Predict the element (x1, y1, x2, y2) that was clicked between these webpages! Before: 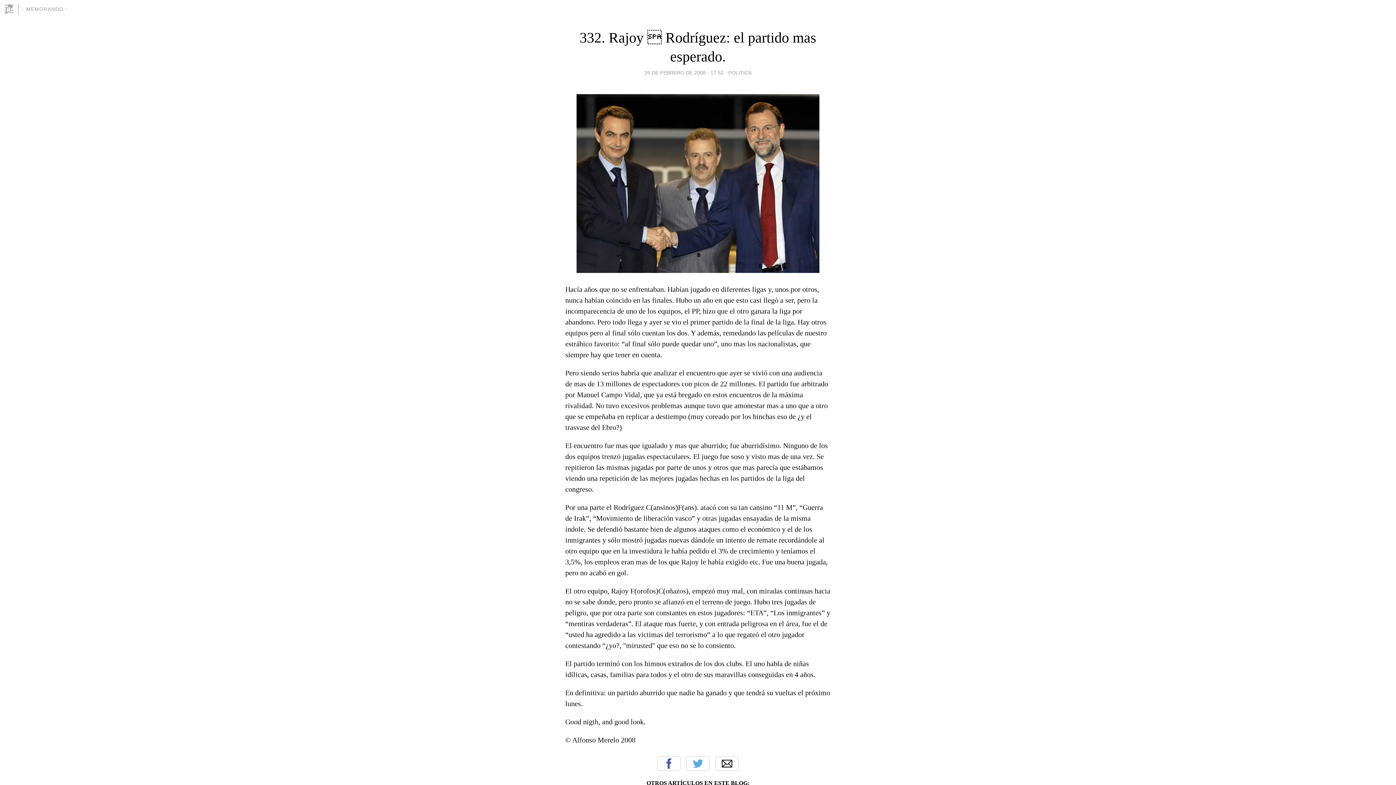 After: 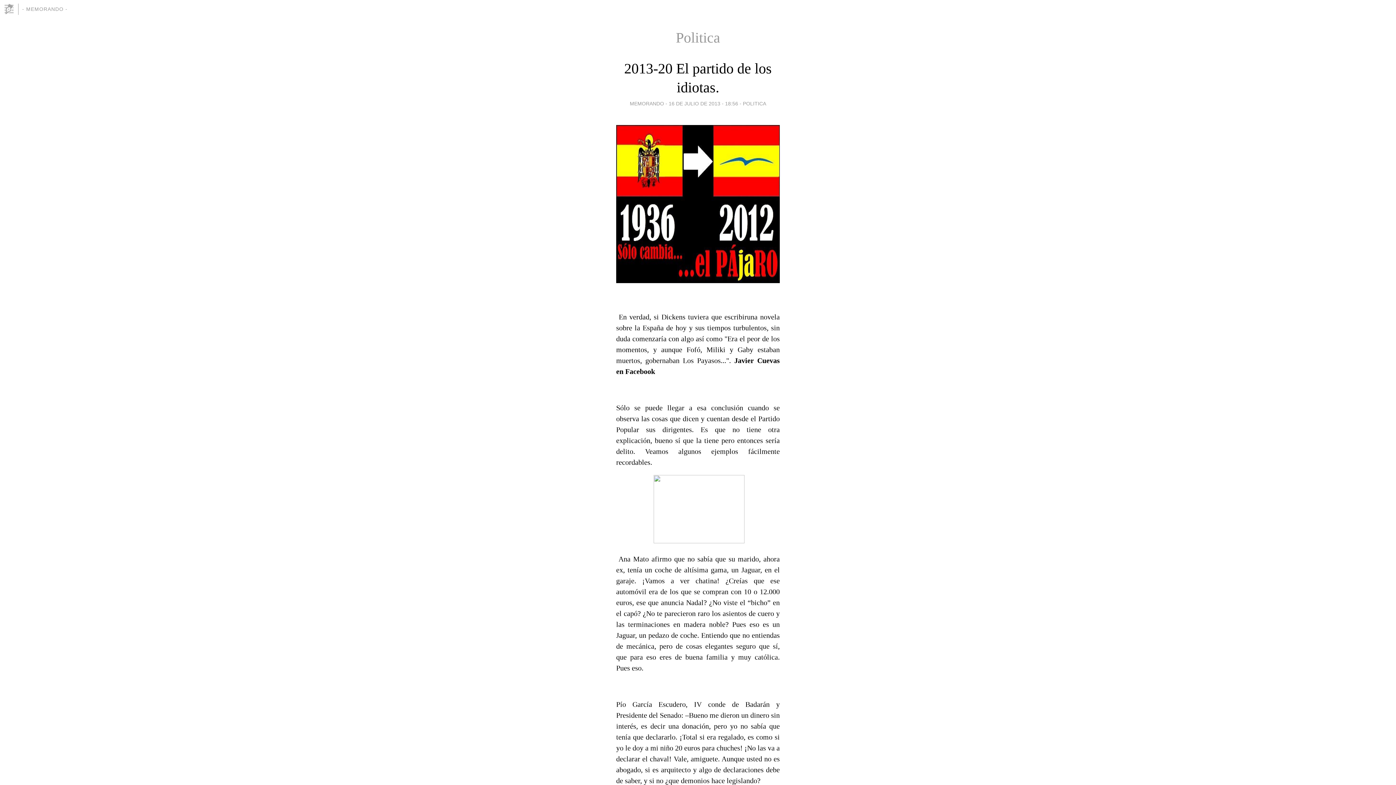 Action: label: POLITICA bbox: (728, 67, 751, 77)